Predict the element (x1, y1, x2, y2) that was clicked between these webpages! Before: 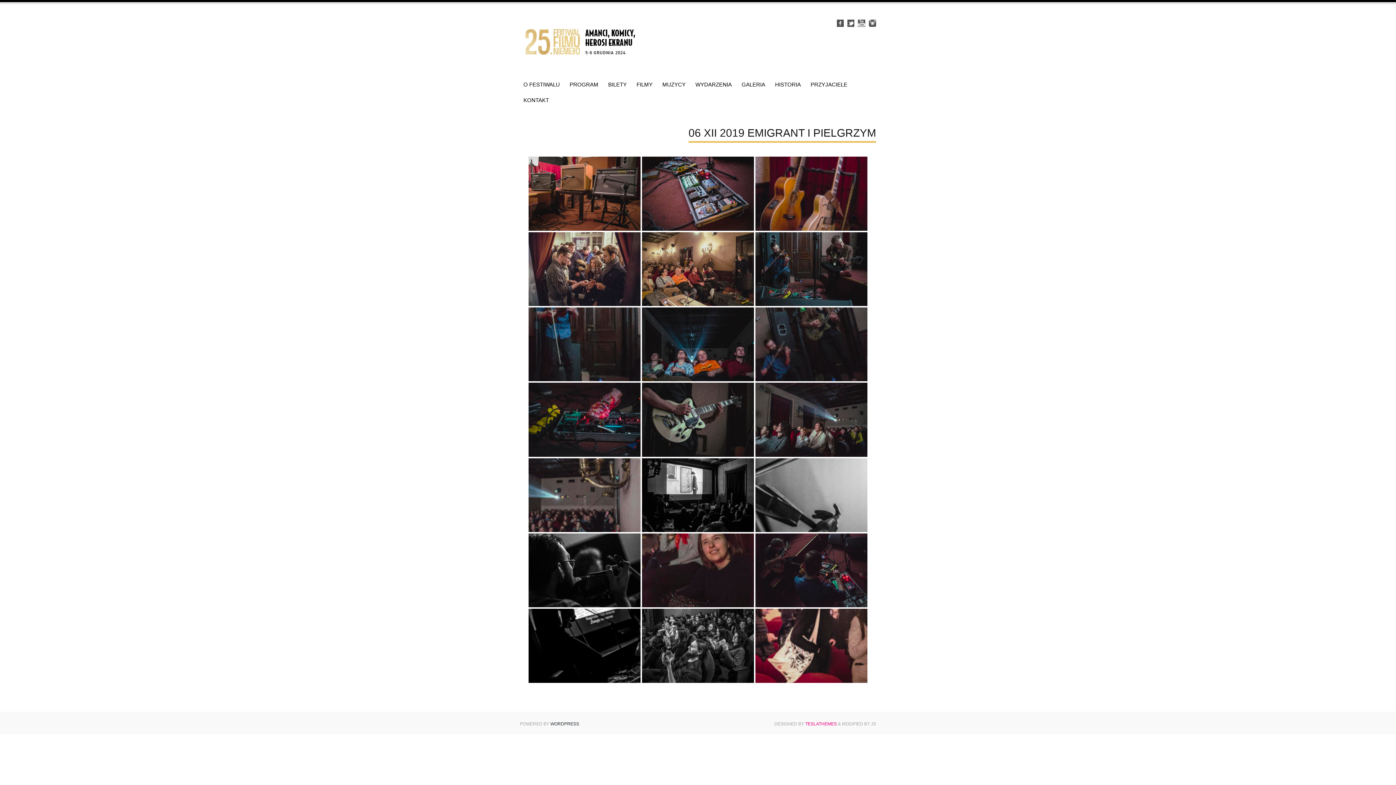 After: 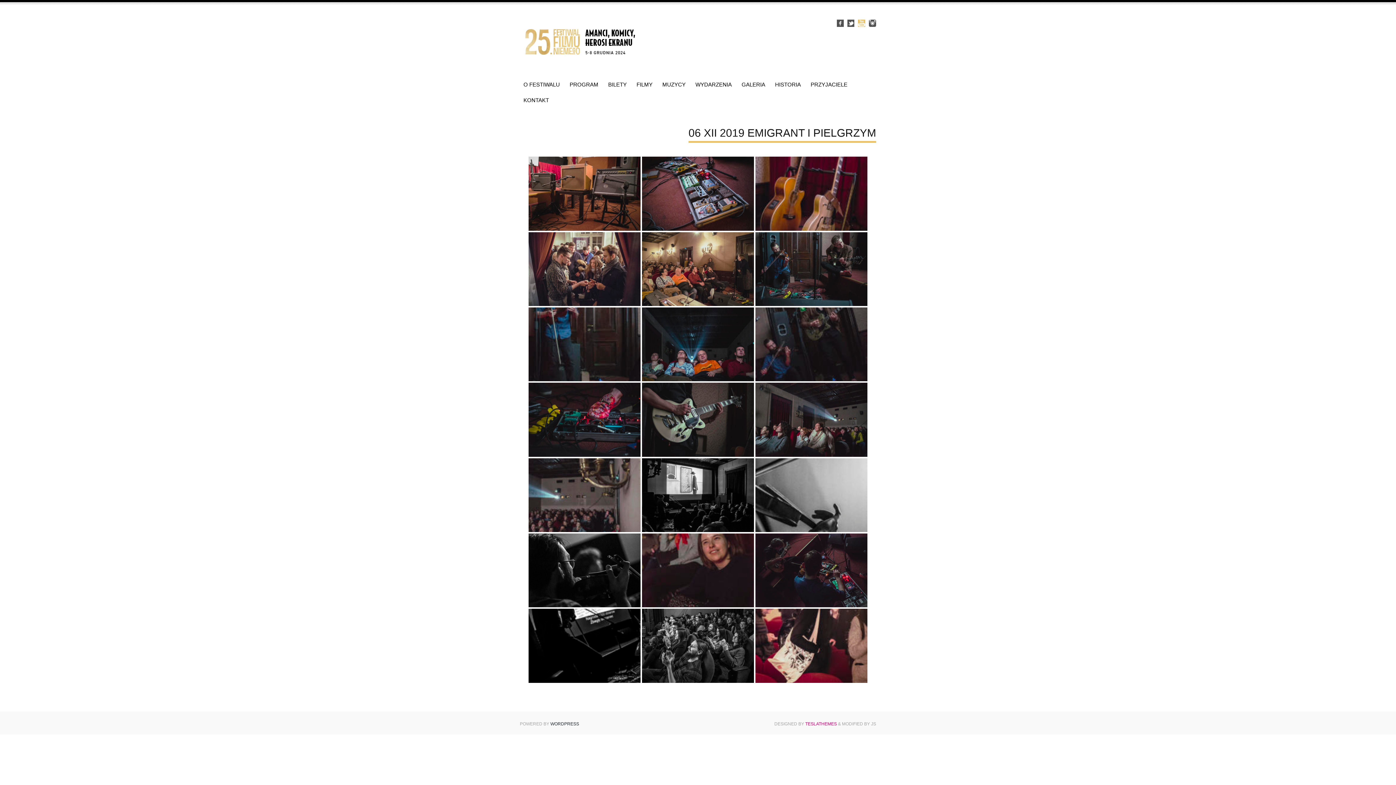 Action: bbox: (858, 19, 865, 26)